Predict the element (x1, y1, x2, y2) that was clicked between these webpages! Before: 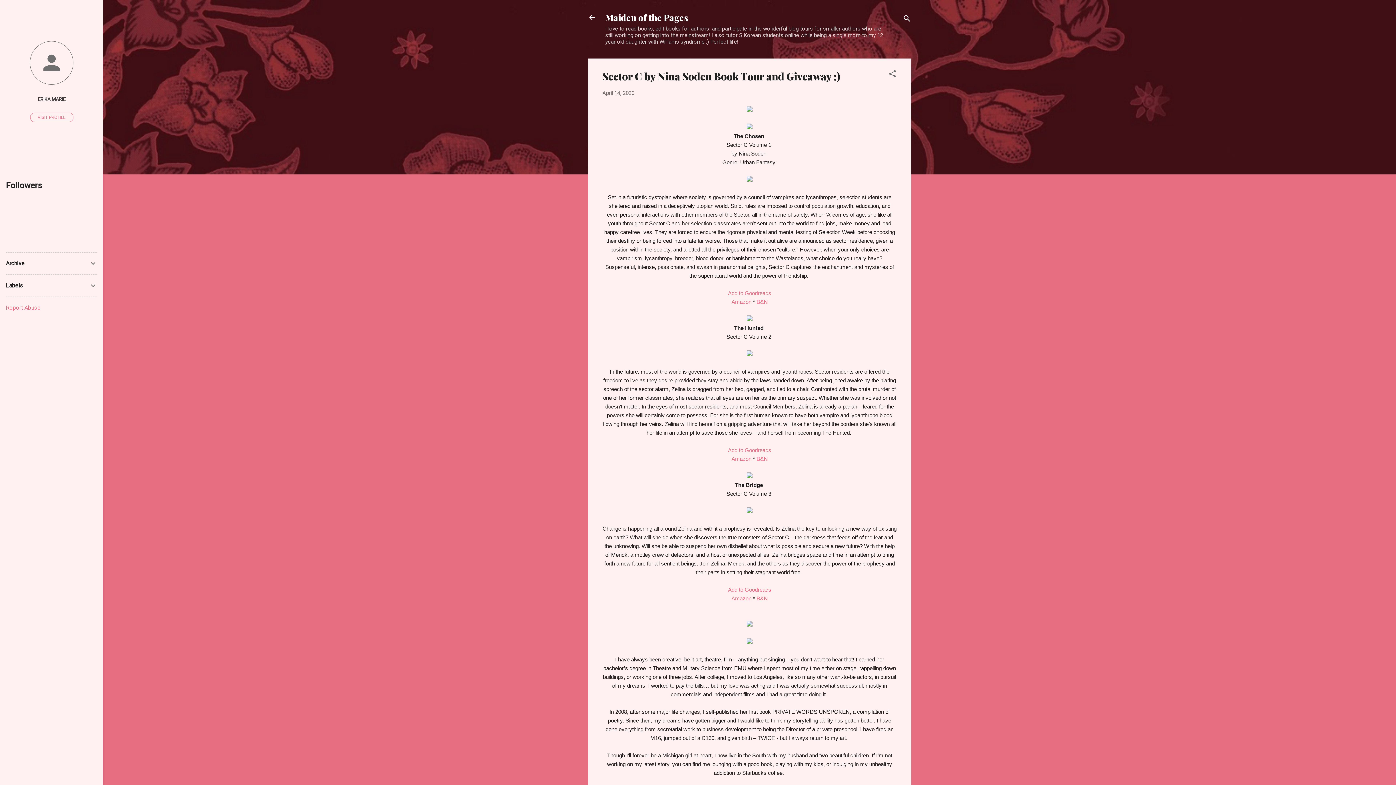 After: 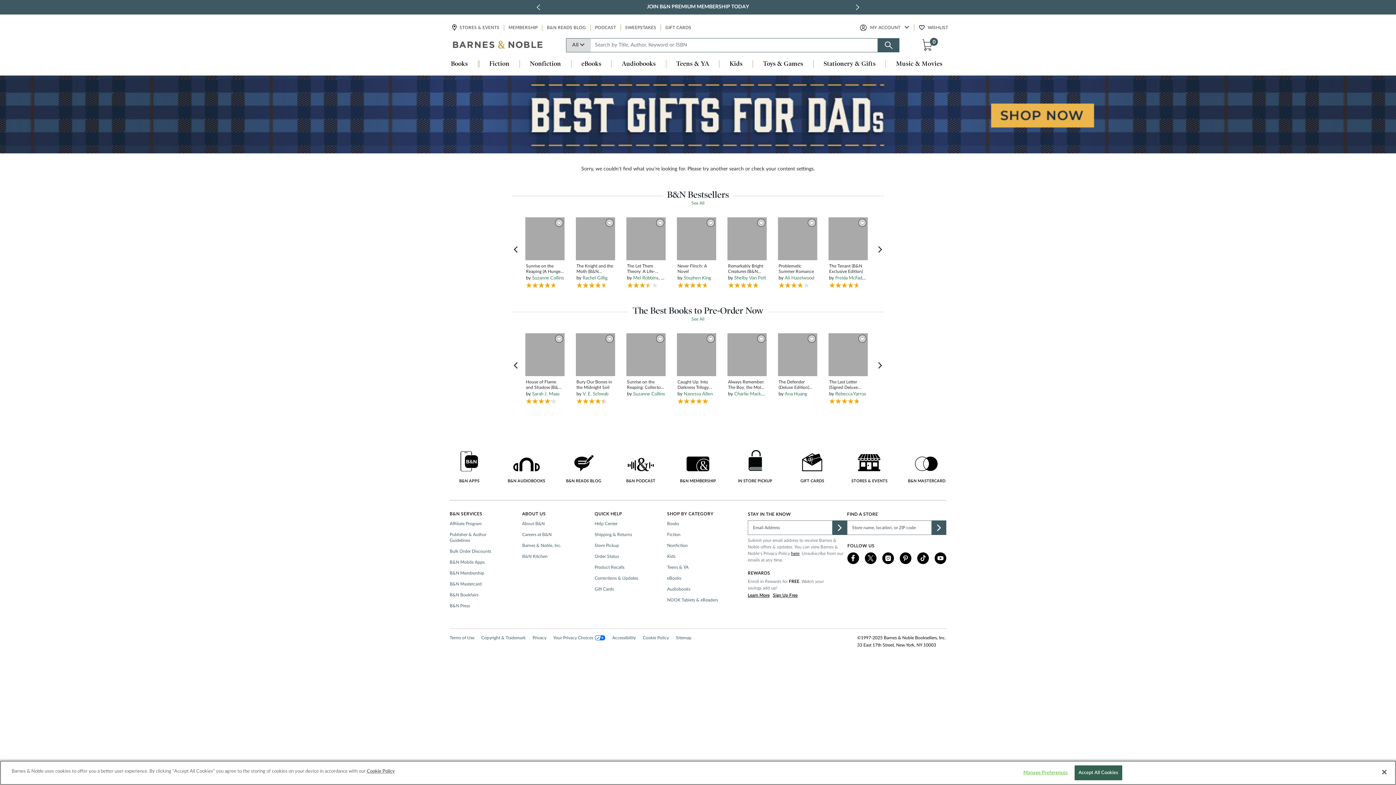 Action: bbox: (756, 595, 768, 601) label: B&N